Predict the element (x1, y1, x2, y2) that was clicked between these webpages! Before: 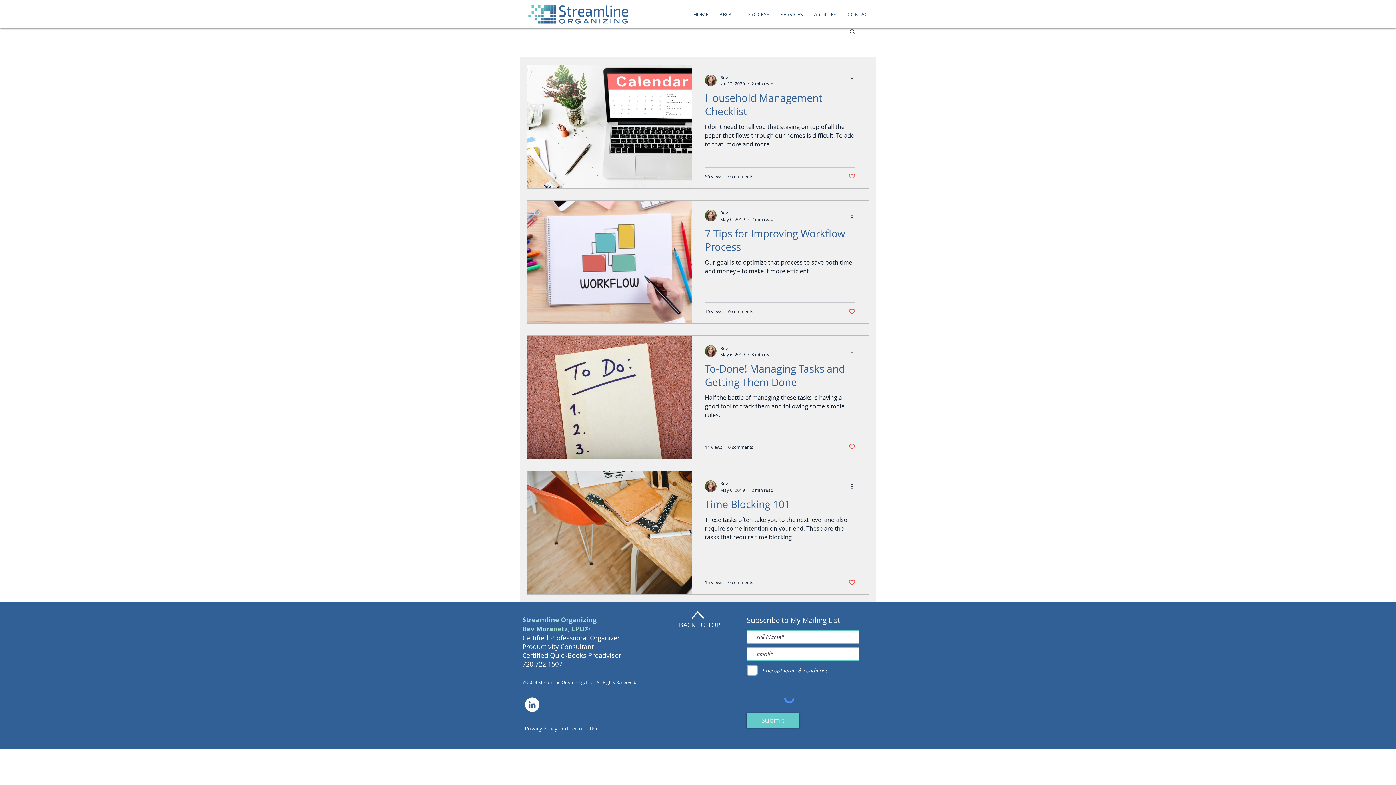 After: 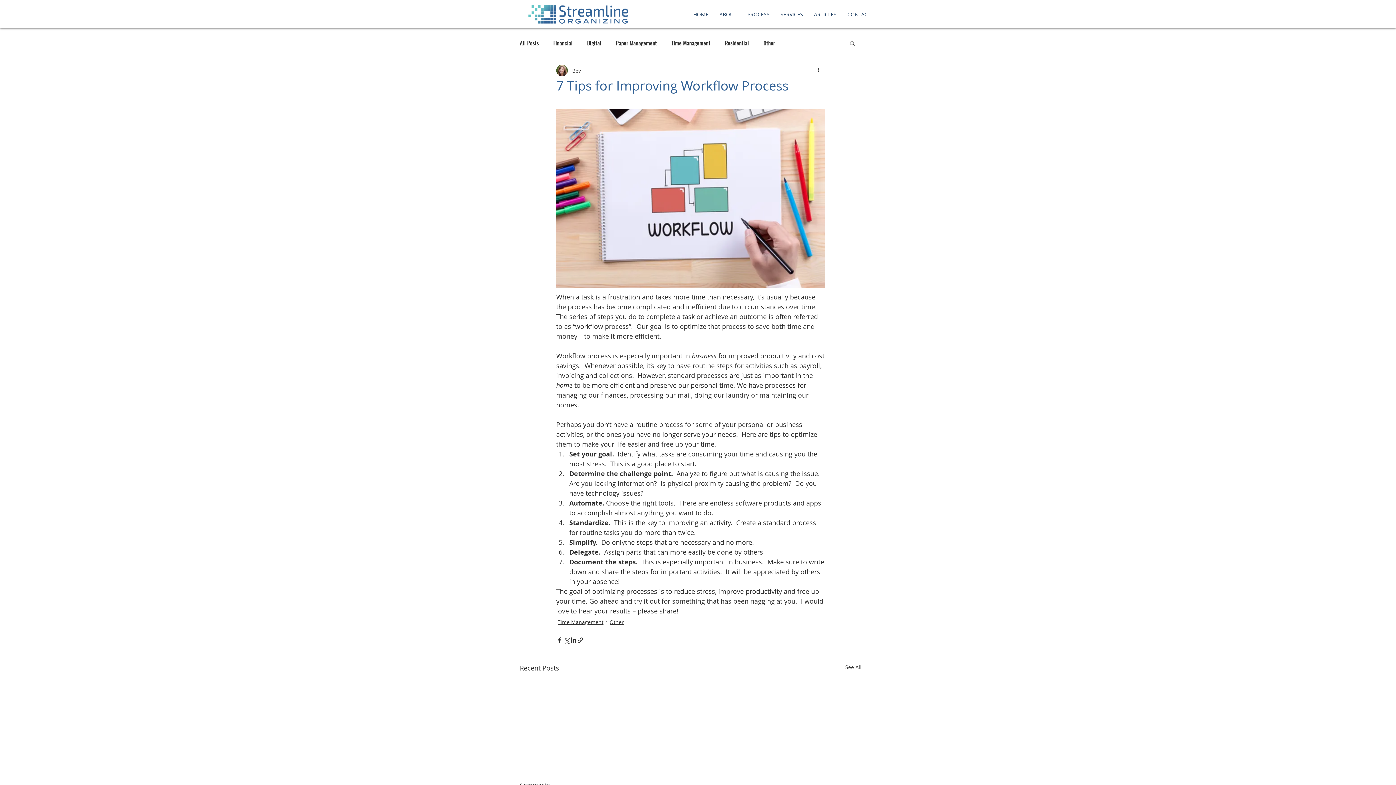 Action: label: 7 Tips for Improving Workflow Process bbox: (705, 226, 855, 258)